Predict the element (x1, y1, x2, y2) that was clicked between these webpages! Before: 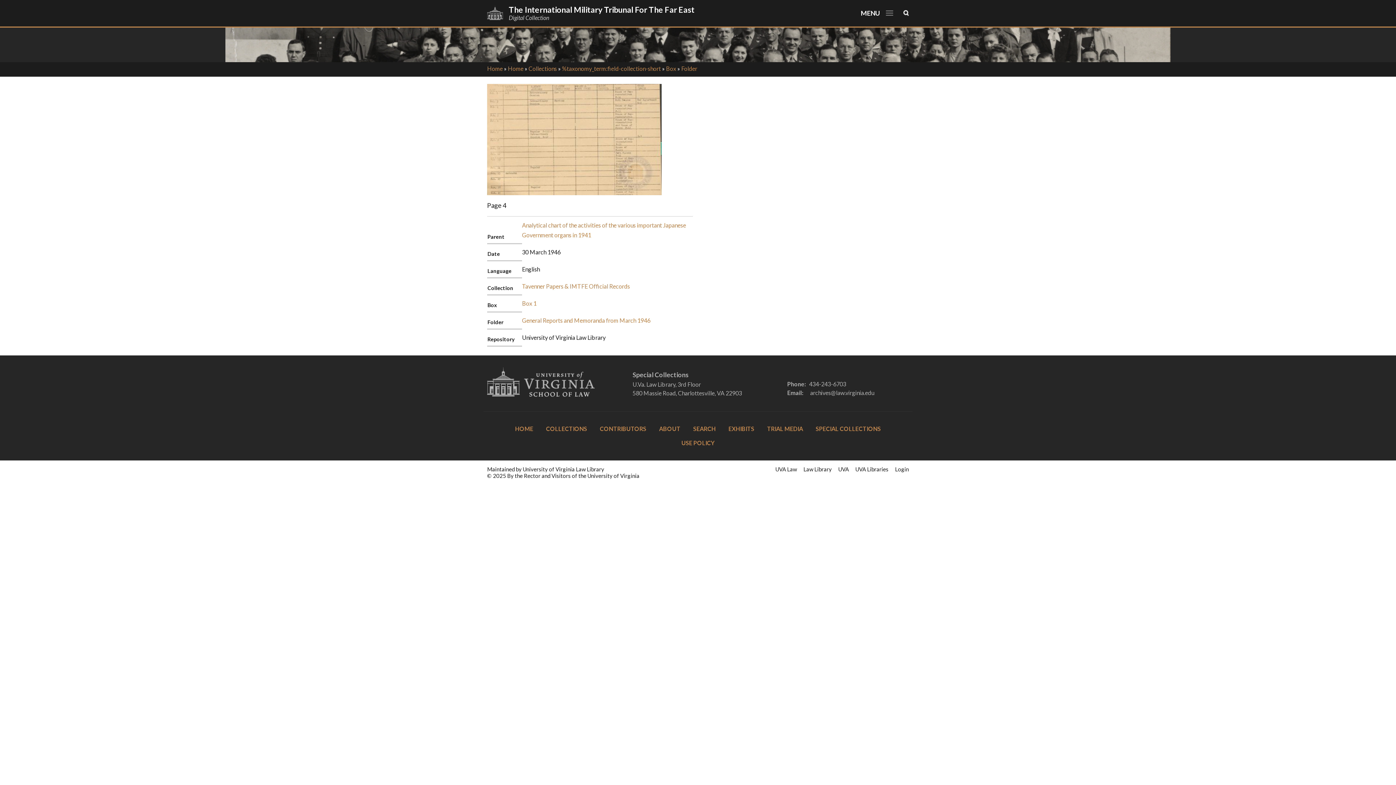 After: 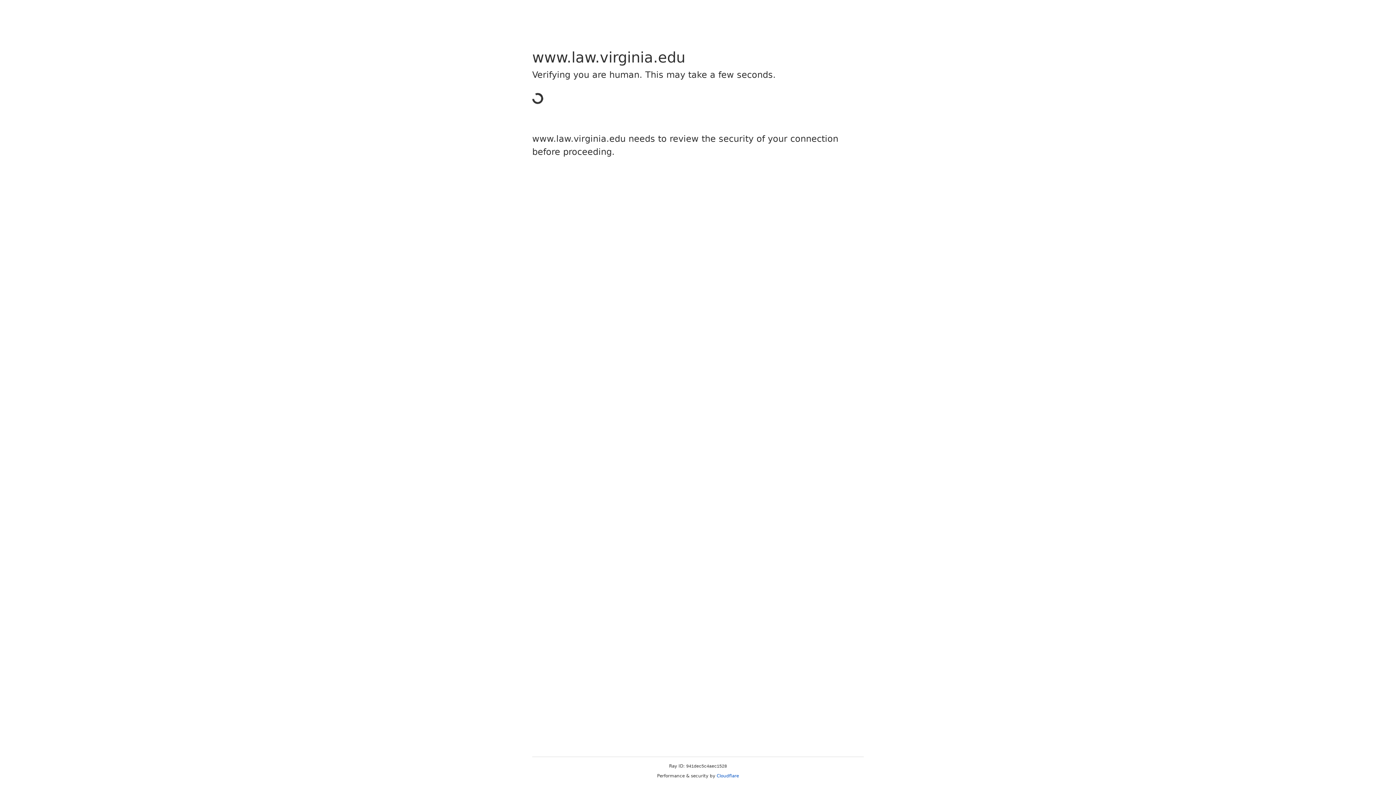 Action: bbox: (775, 466, 797, 472) label: UVA Law